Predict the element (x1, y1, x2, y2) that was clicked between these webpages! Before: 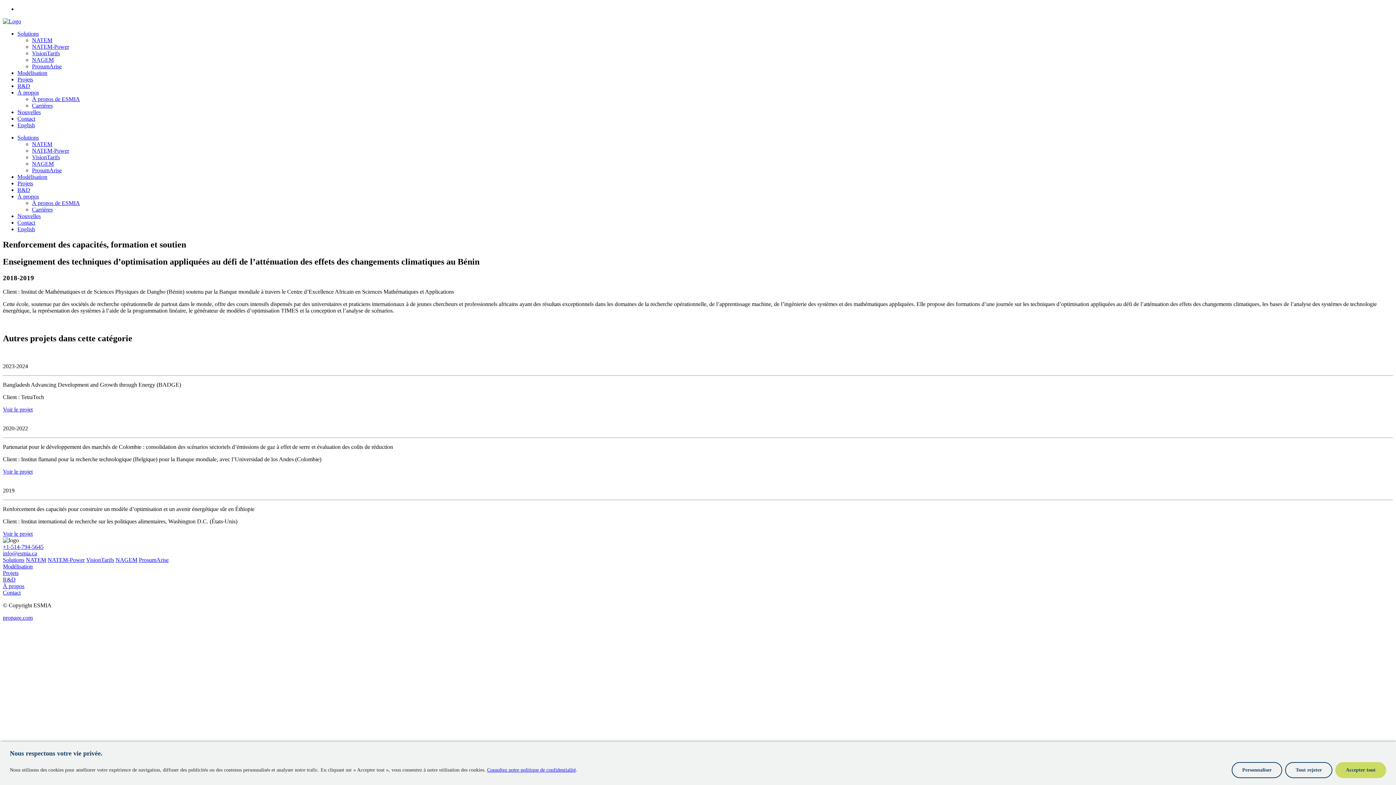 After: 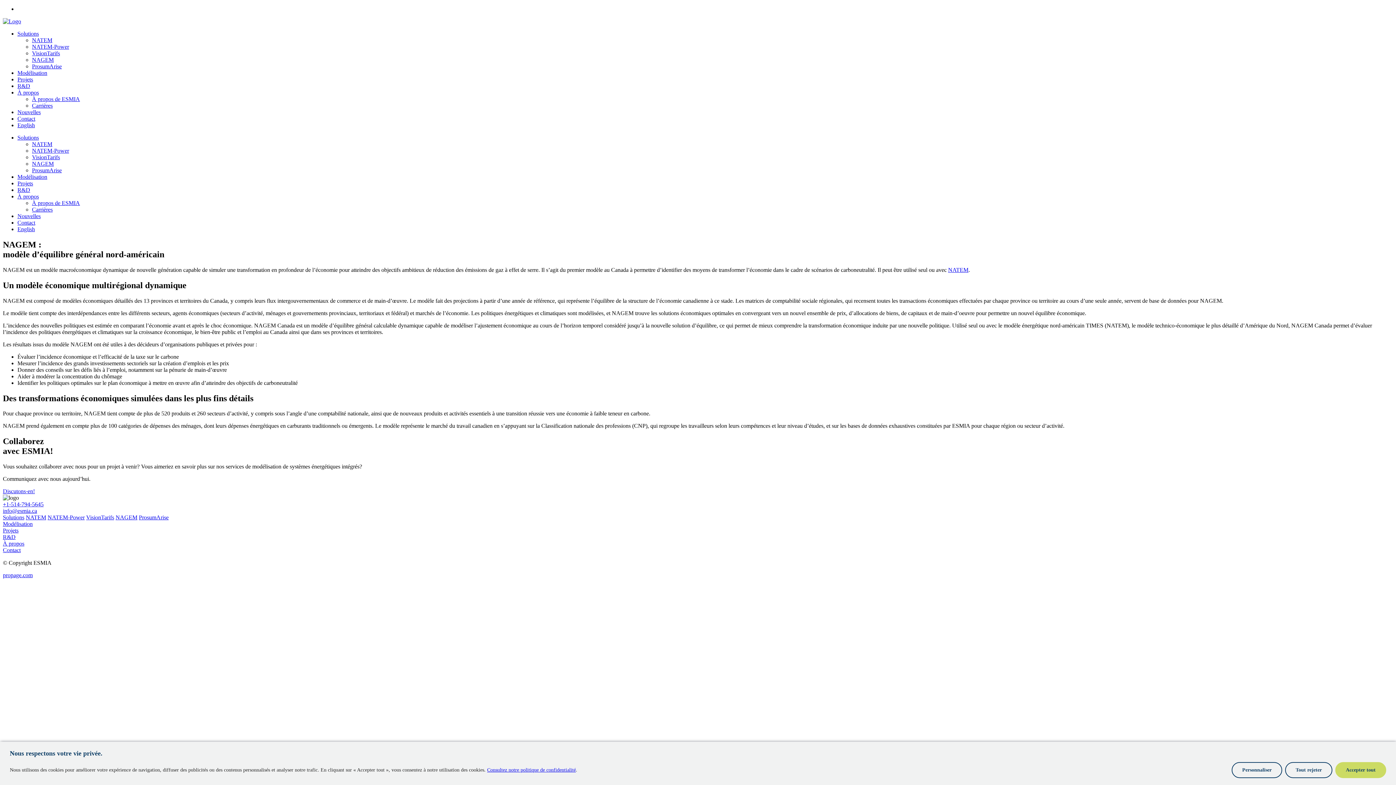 Action: bbox: (32, 56, 53, 62) label: NAGEM